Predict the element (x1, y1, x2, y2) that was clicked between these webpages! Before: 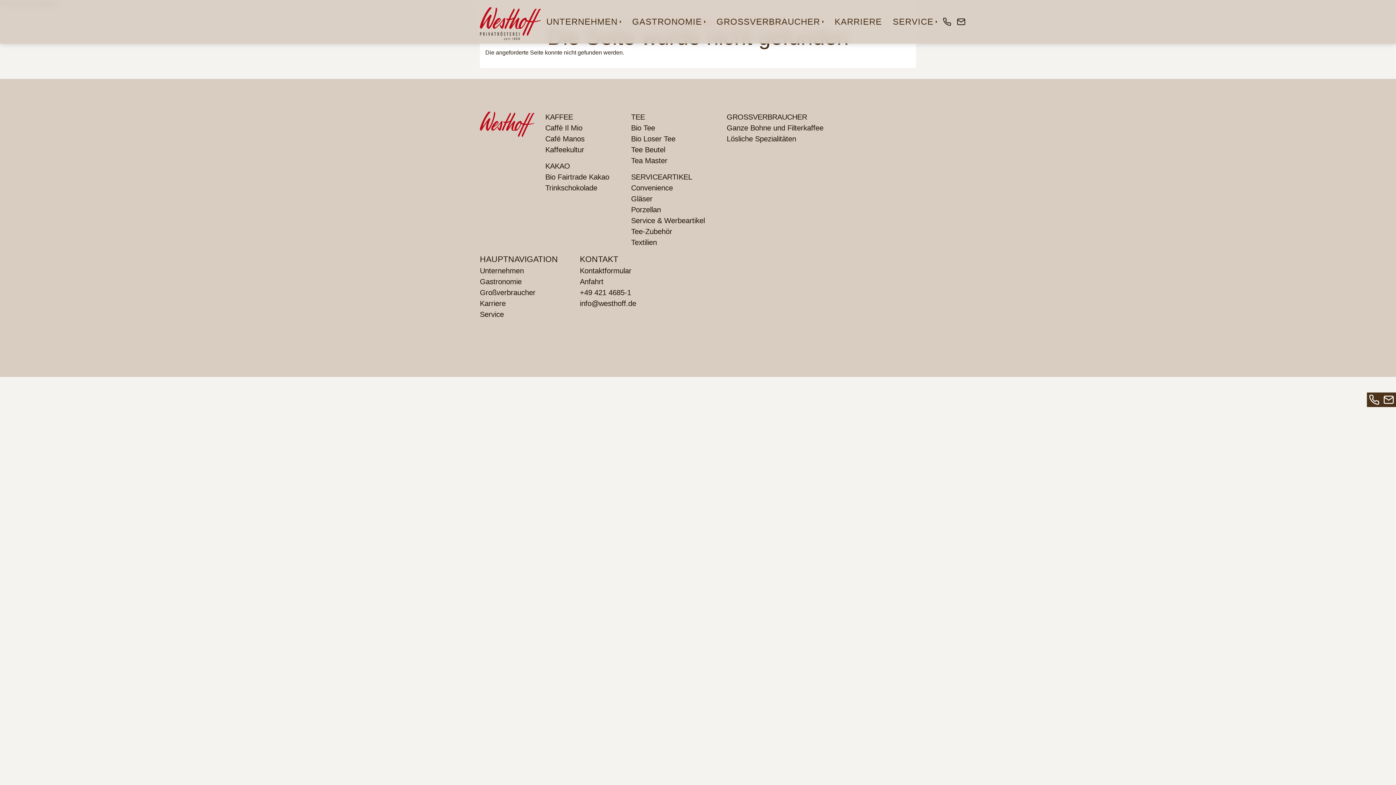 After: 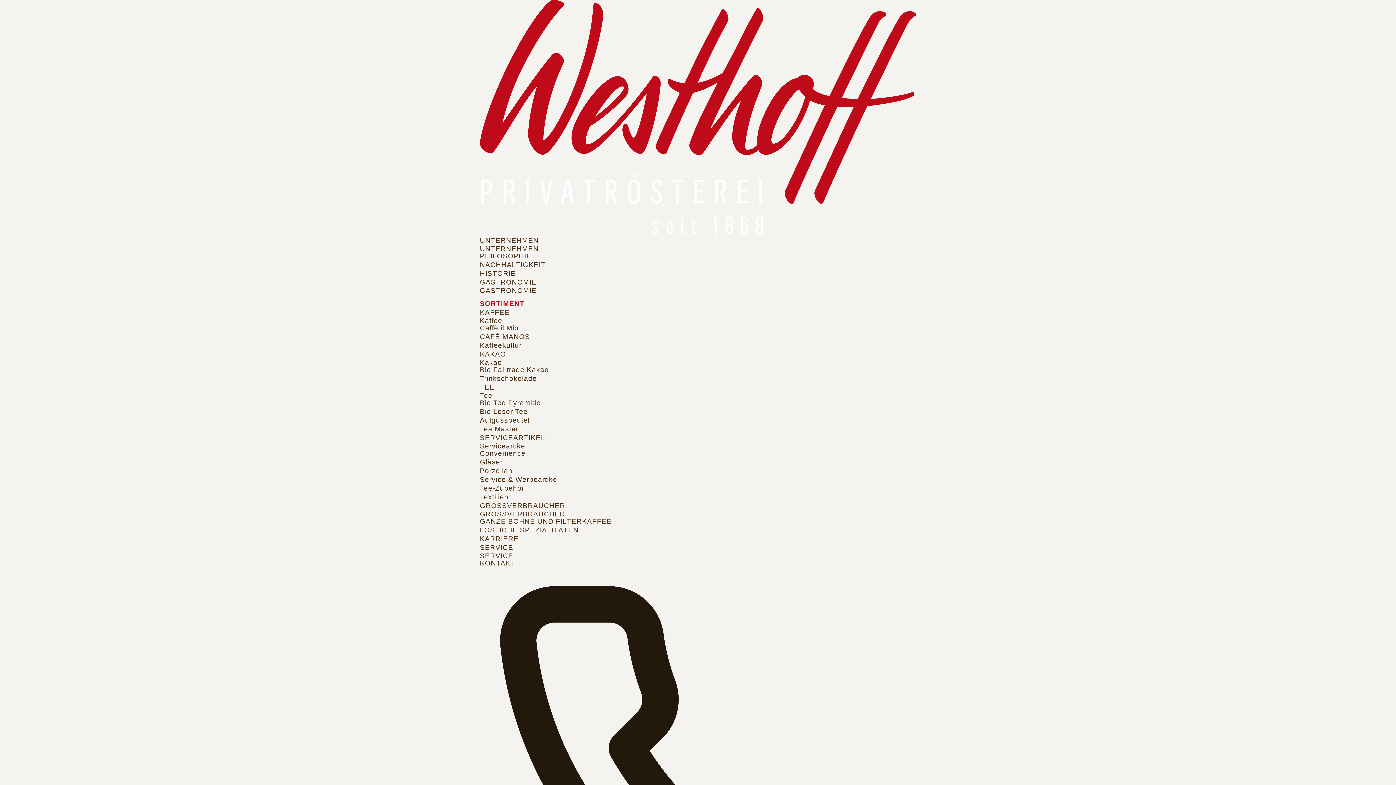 Action: label: GROSSVERBRAUCHER bbox: (711, 0, 829, 43)